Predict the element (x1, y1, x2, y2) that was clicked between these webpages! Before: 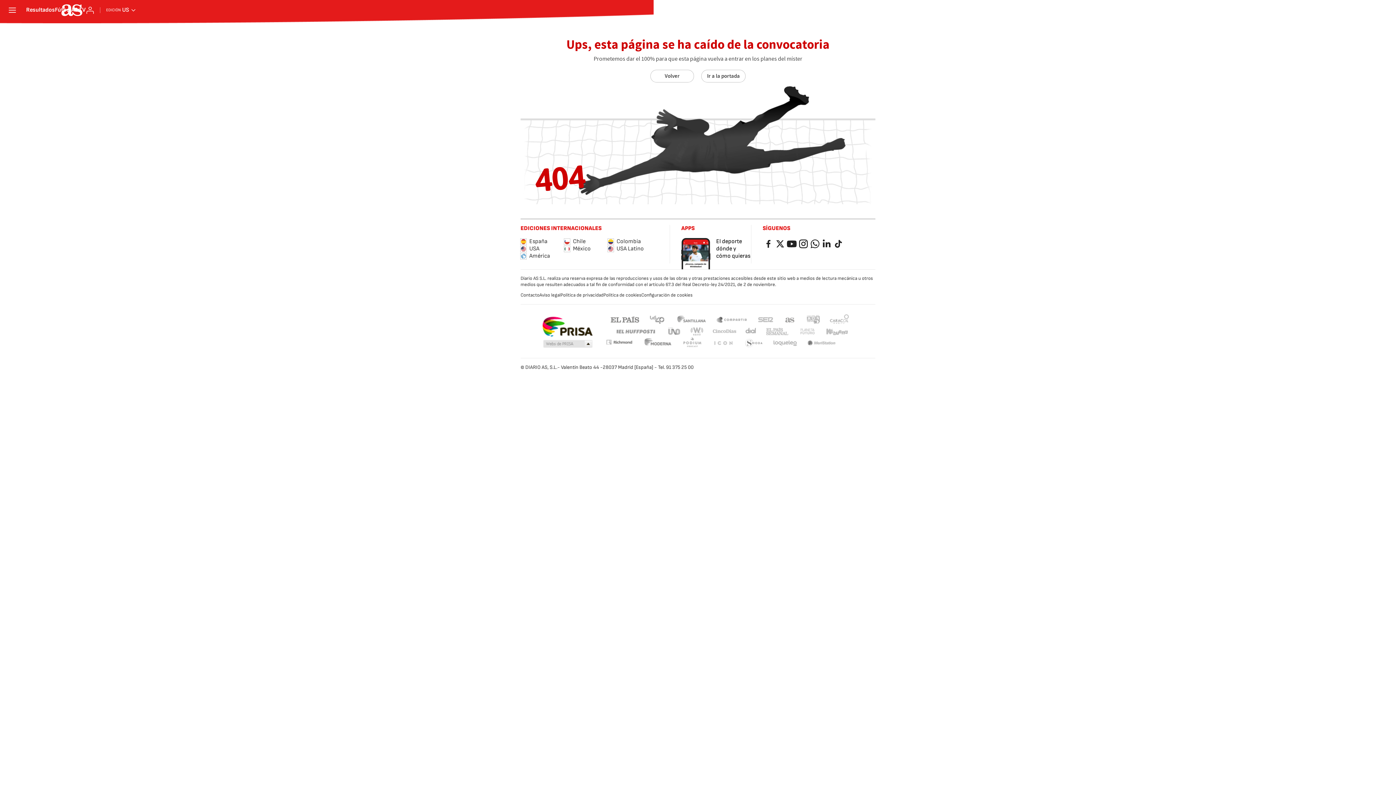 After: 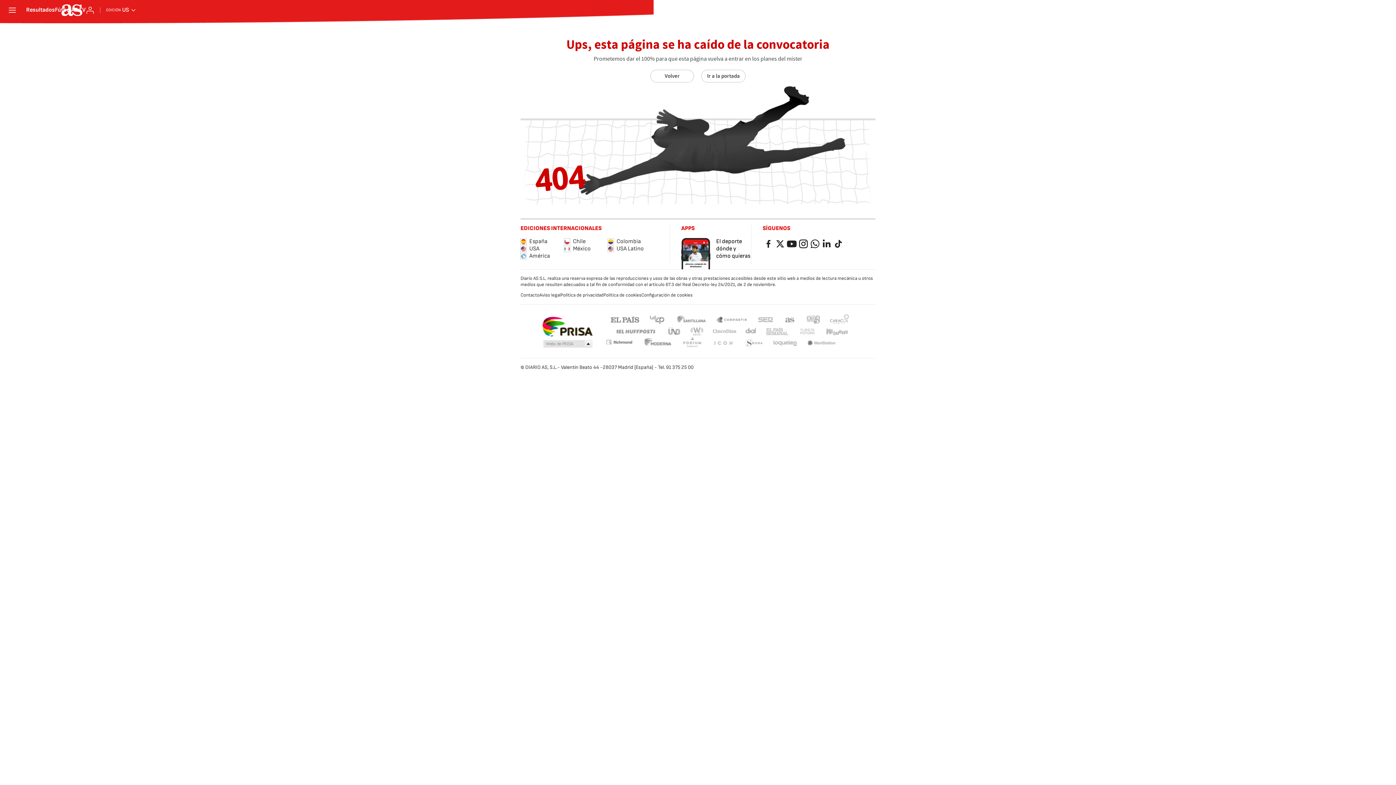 Action: bbox: (608, 314, 640, 324) label: EL PAÍS